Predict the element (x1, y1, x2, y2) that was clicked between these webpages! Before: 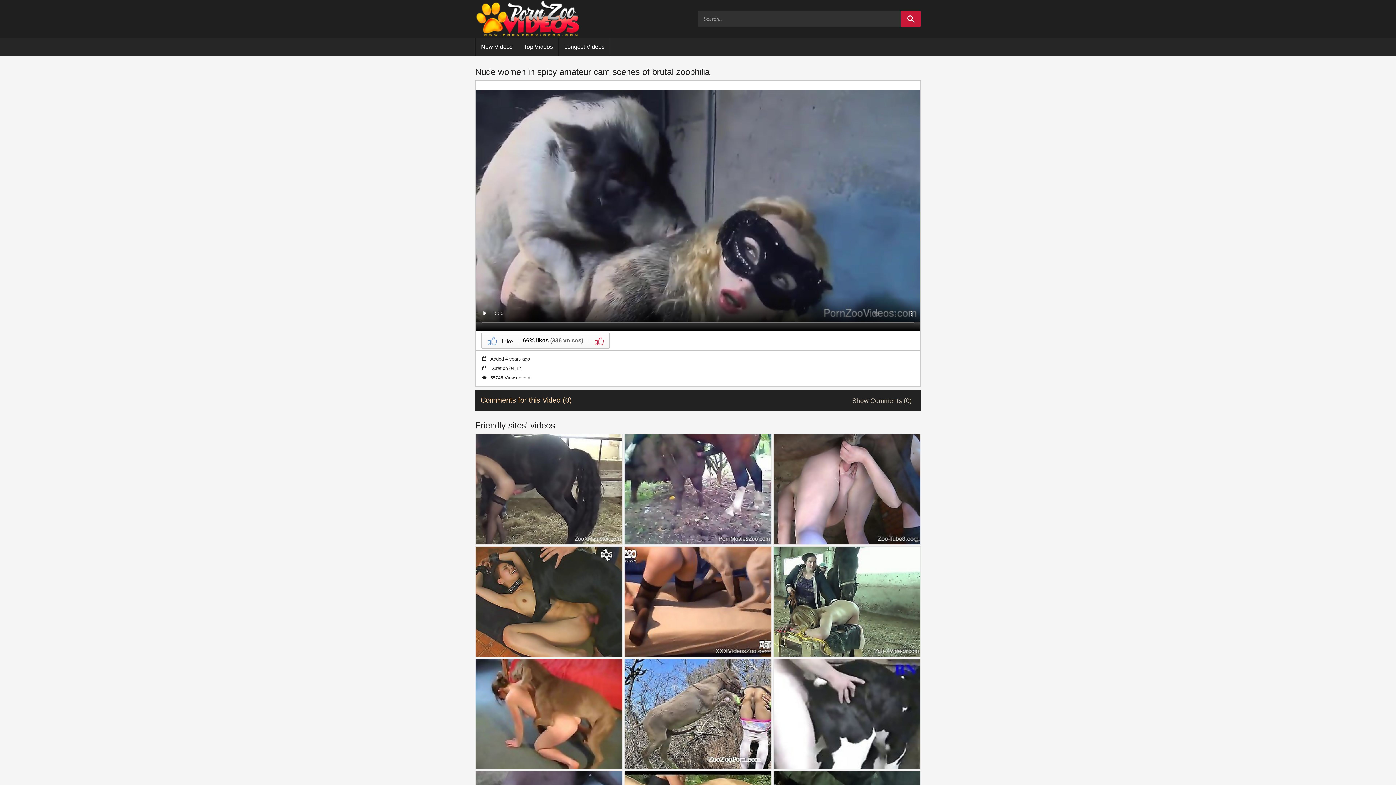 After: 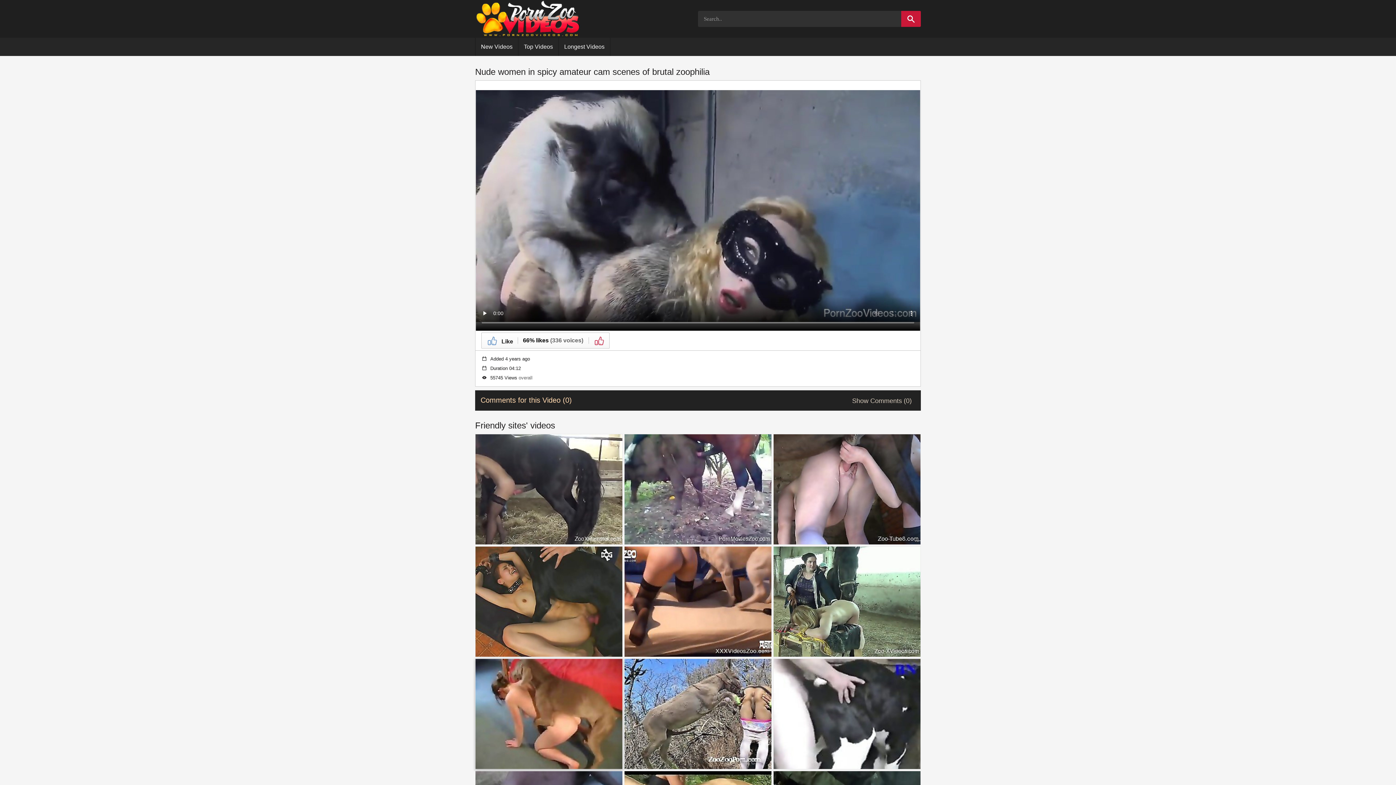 Action: bbox: (475, 659, 622, 769)